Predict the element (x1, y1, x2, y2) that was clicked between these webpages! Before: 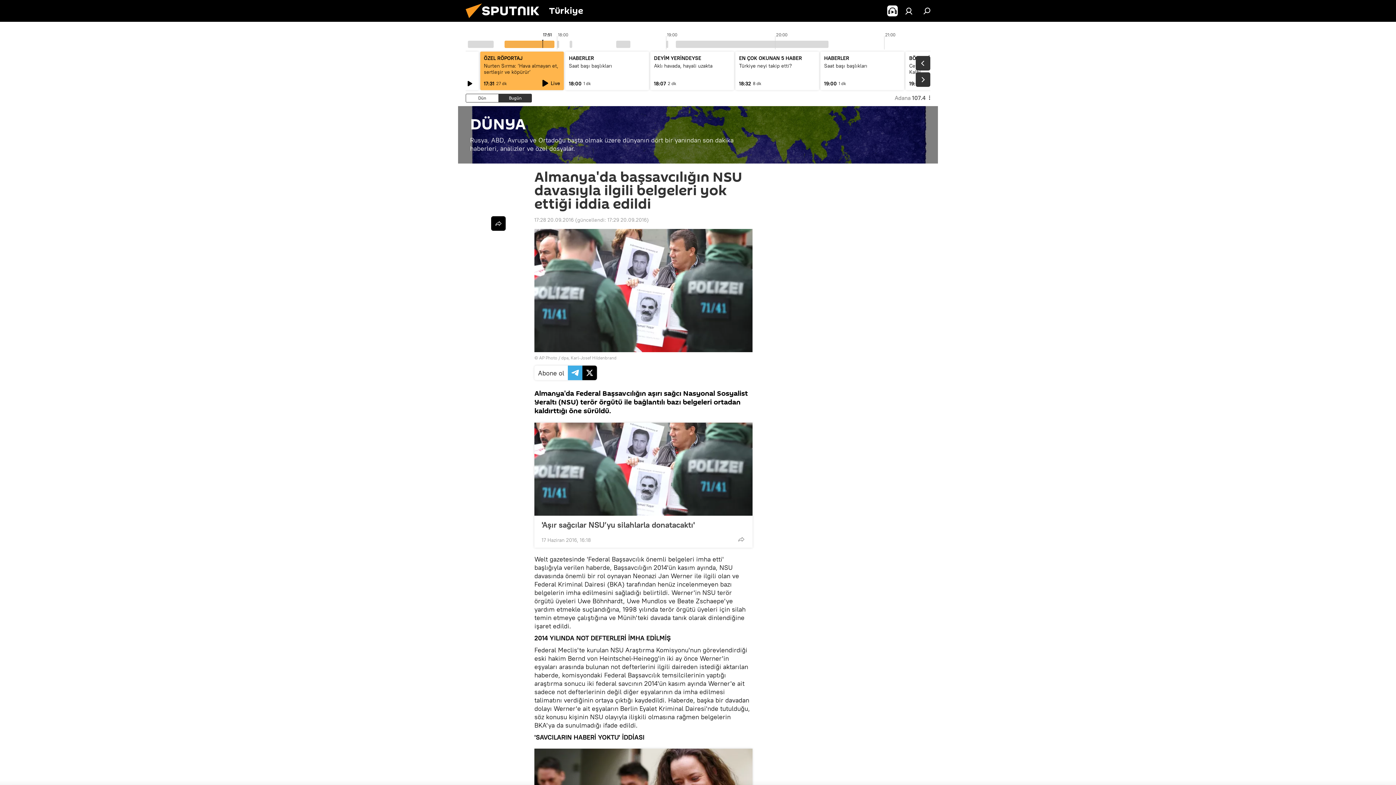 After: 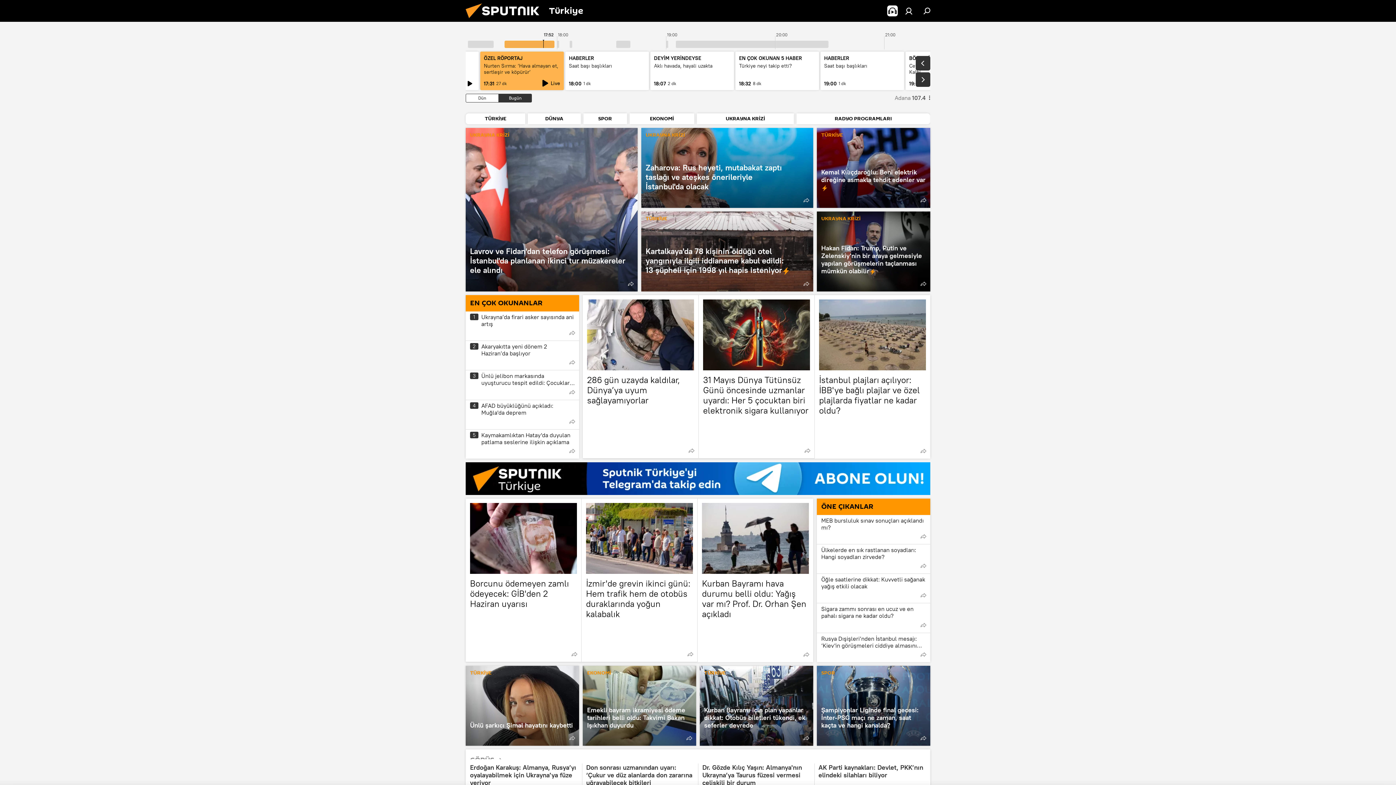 Action: bbox: (461, 16, 549, 23)